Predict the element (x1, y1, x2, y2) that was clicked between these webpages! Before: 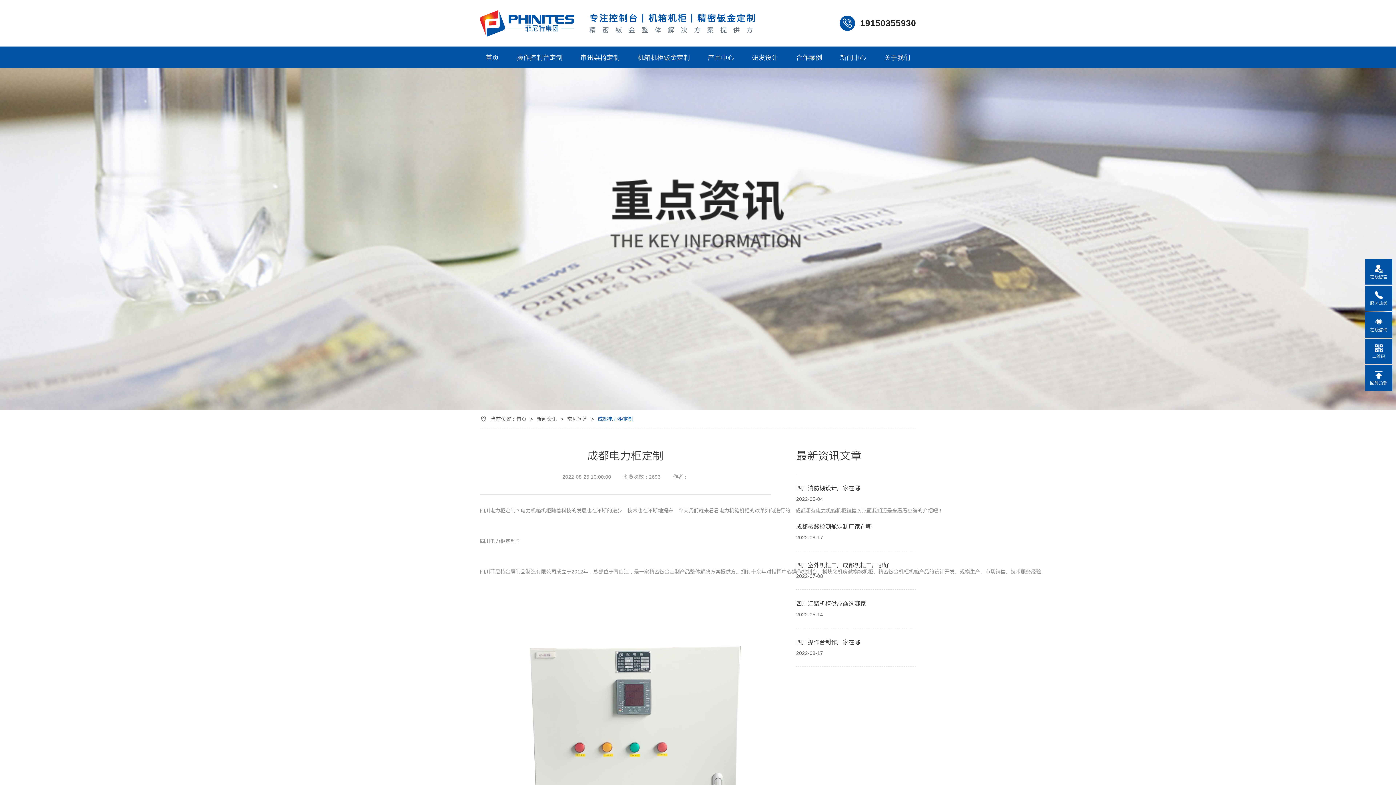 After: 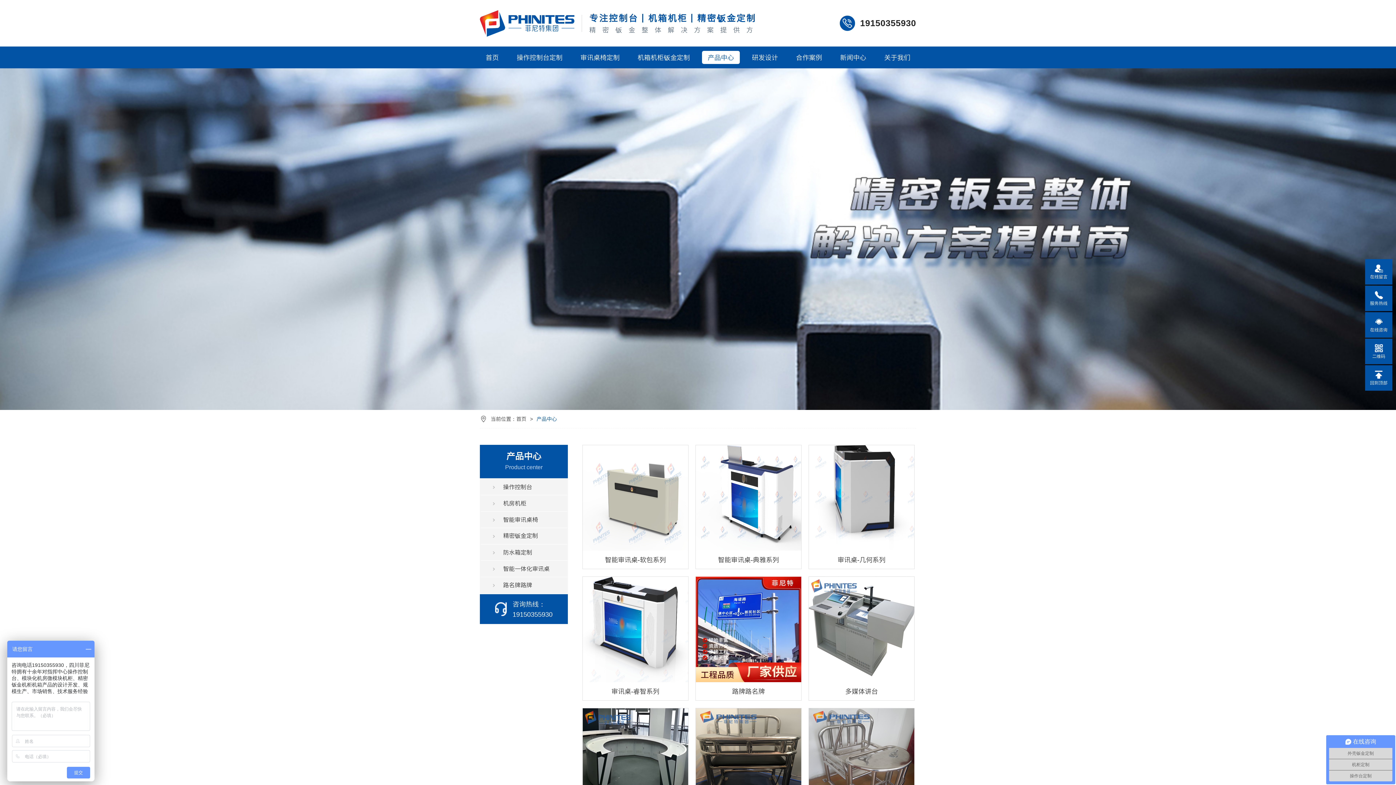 Action: label: 产品中心 bbox: (702, 50, 740, 64)